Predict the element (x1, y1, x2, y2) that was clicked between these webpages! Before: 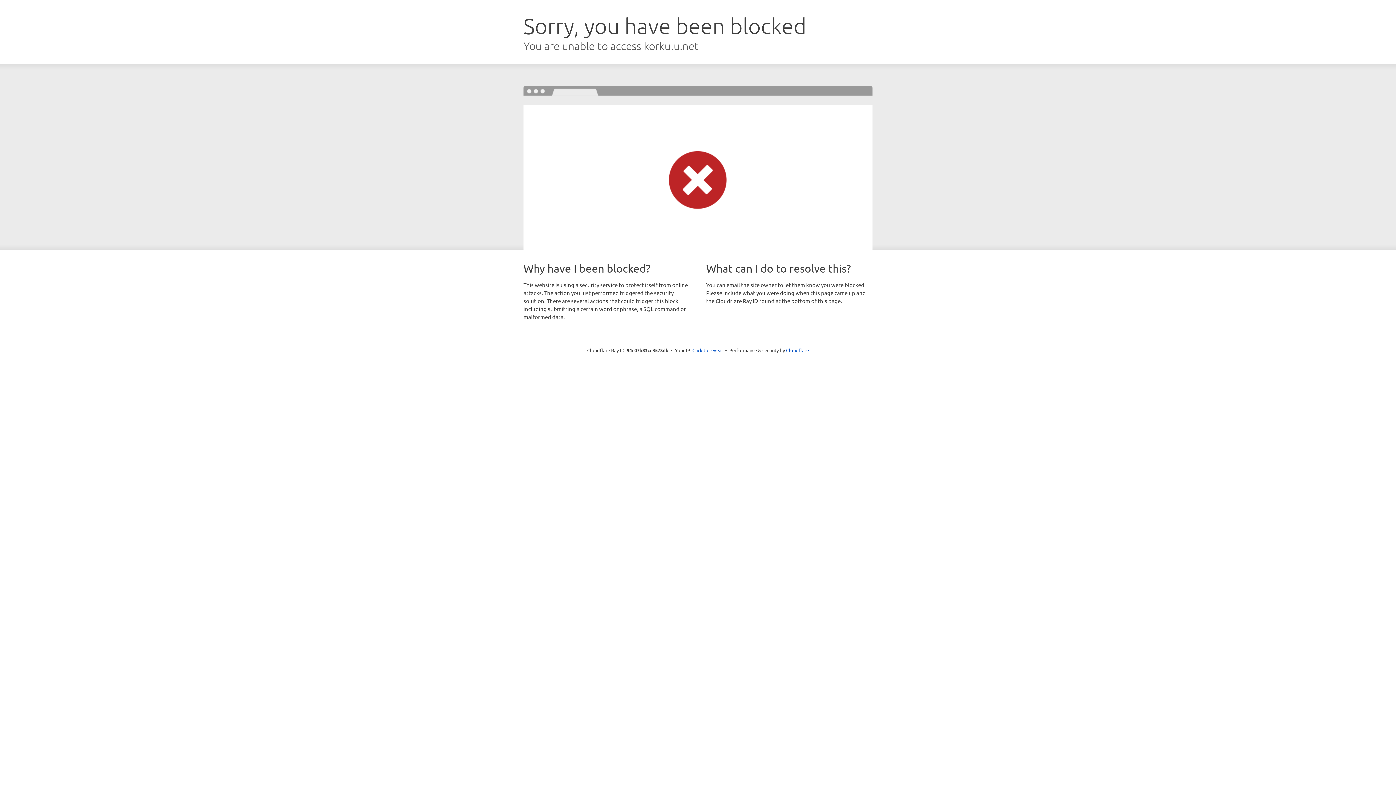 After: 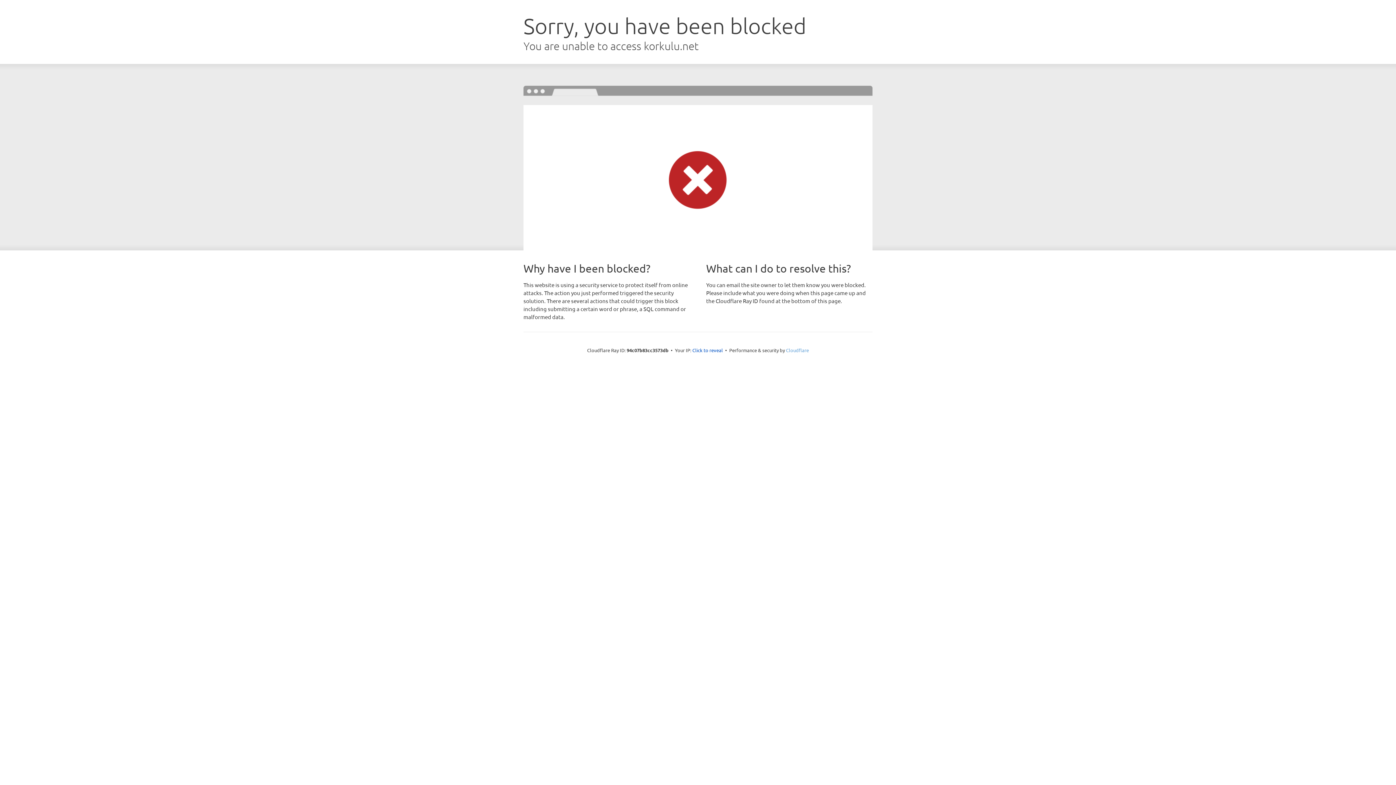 Action: label: Cloudflare bbox: (786, 347, 809, 353)